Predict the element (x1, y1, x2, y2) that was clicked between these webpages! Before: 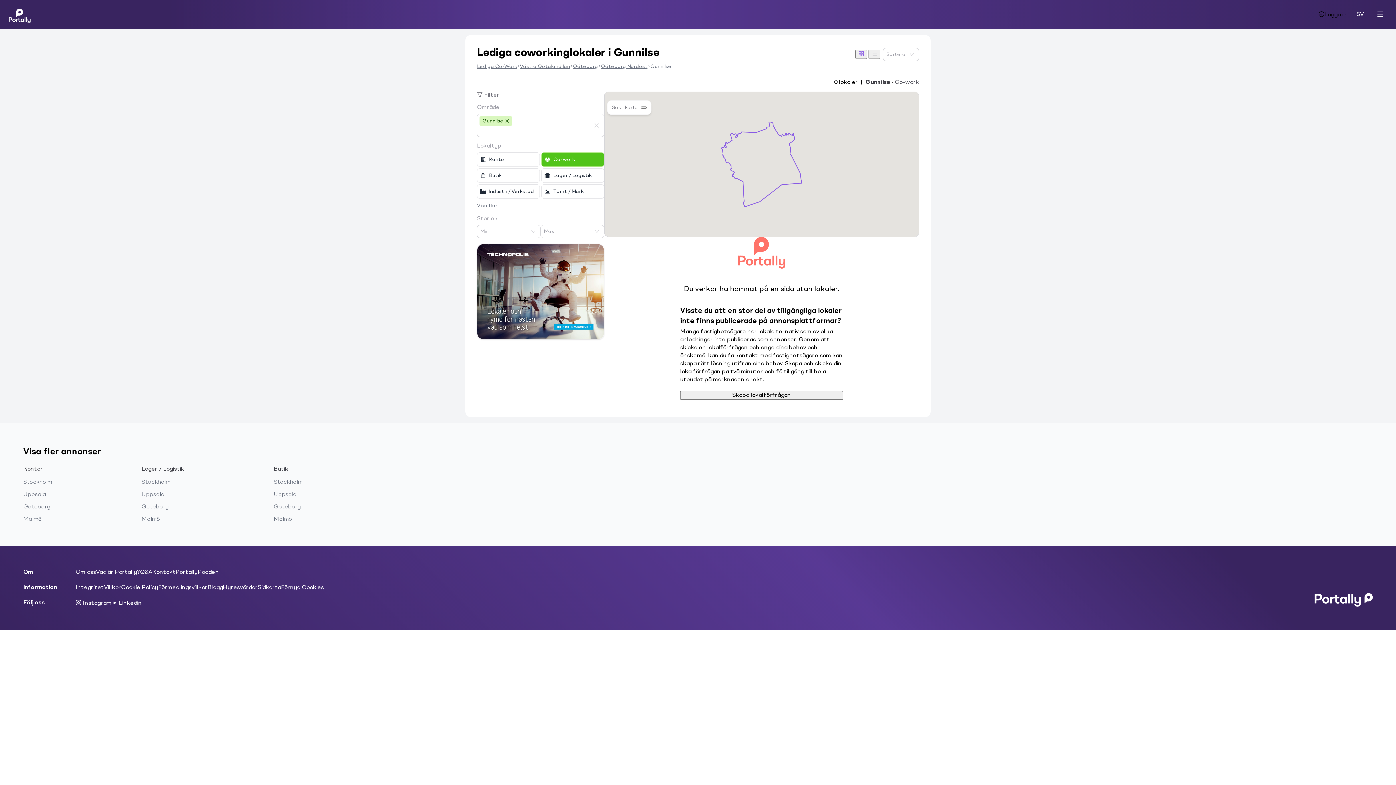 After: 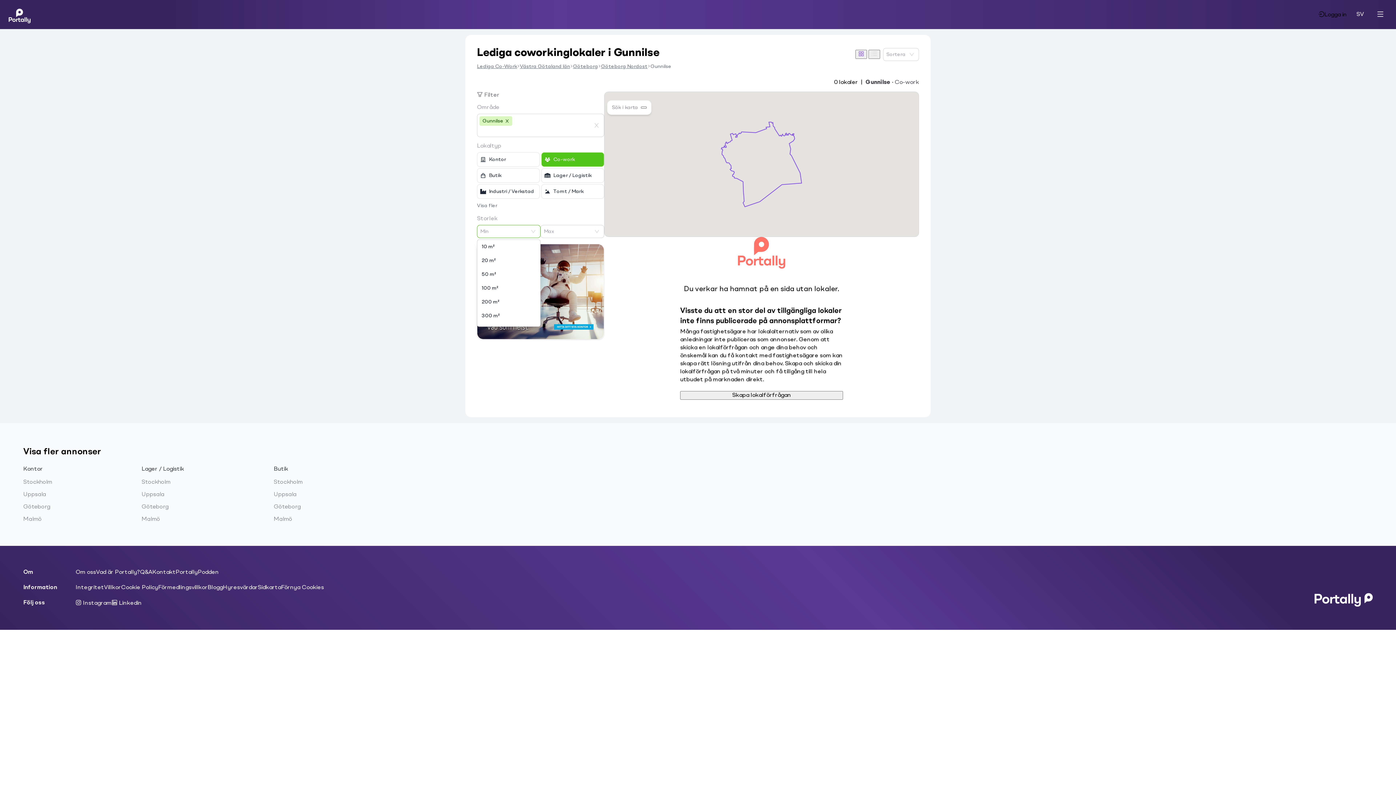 Action: bbox: (477, 225, 540, 238) label: Min